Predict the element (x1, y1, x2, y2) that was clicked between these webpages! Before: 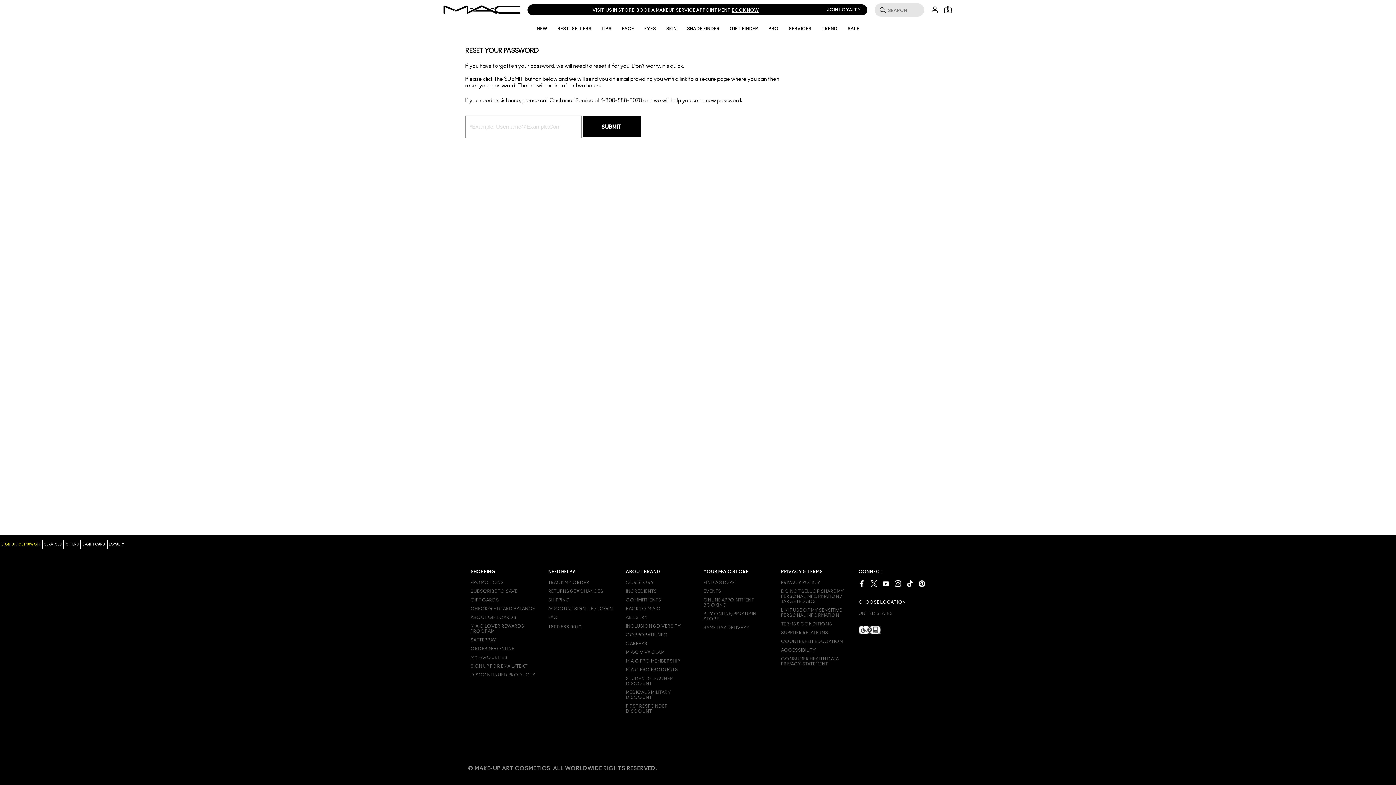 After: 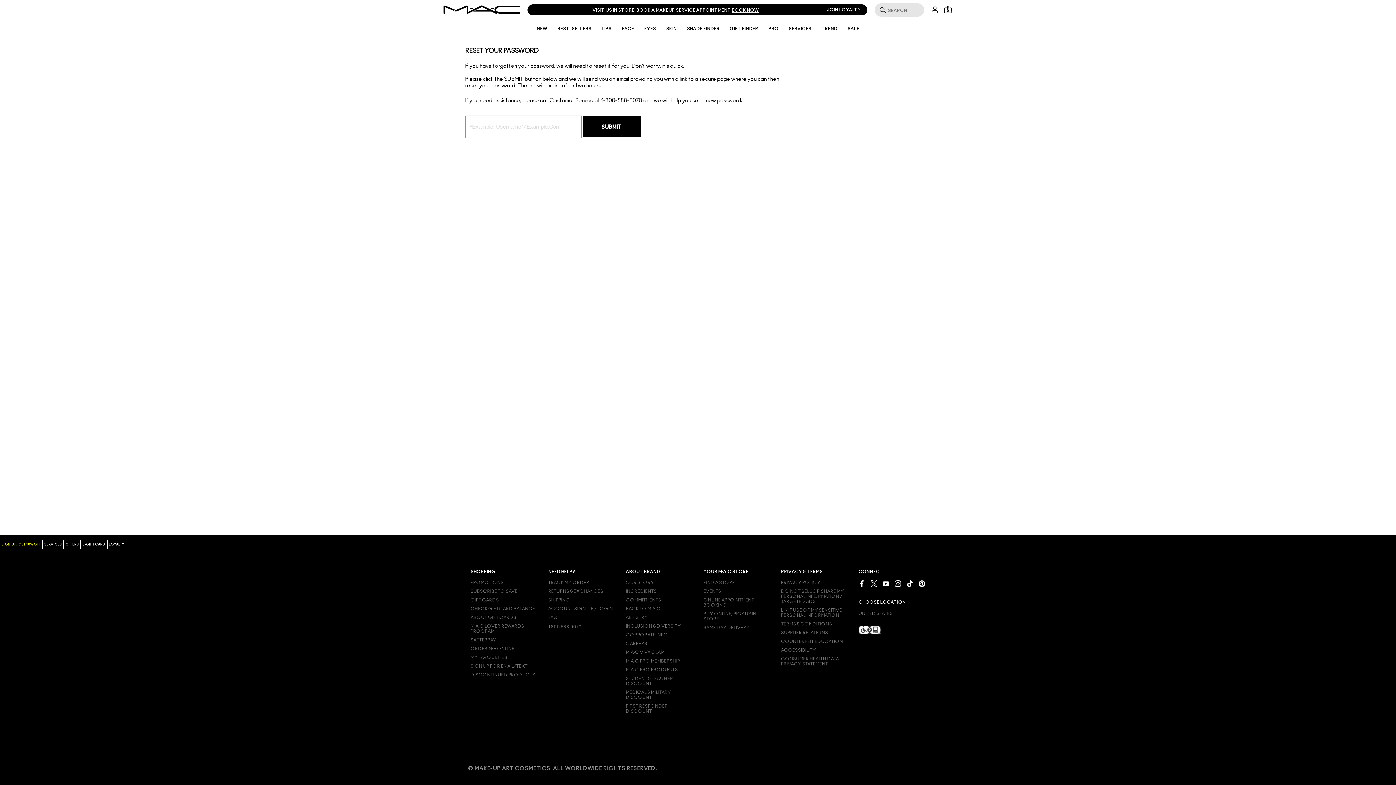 Action: bbox: (879, 0, 885, 14)